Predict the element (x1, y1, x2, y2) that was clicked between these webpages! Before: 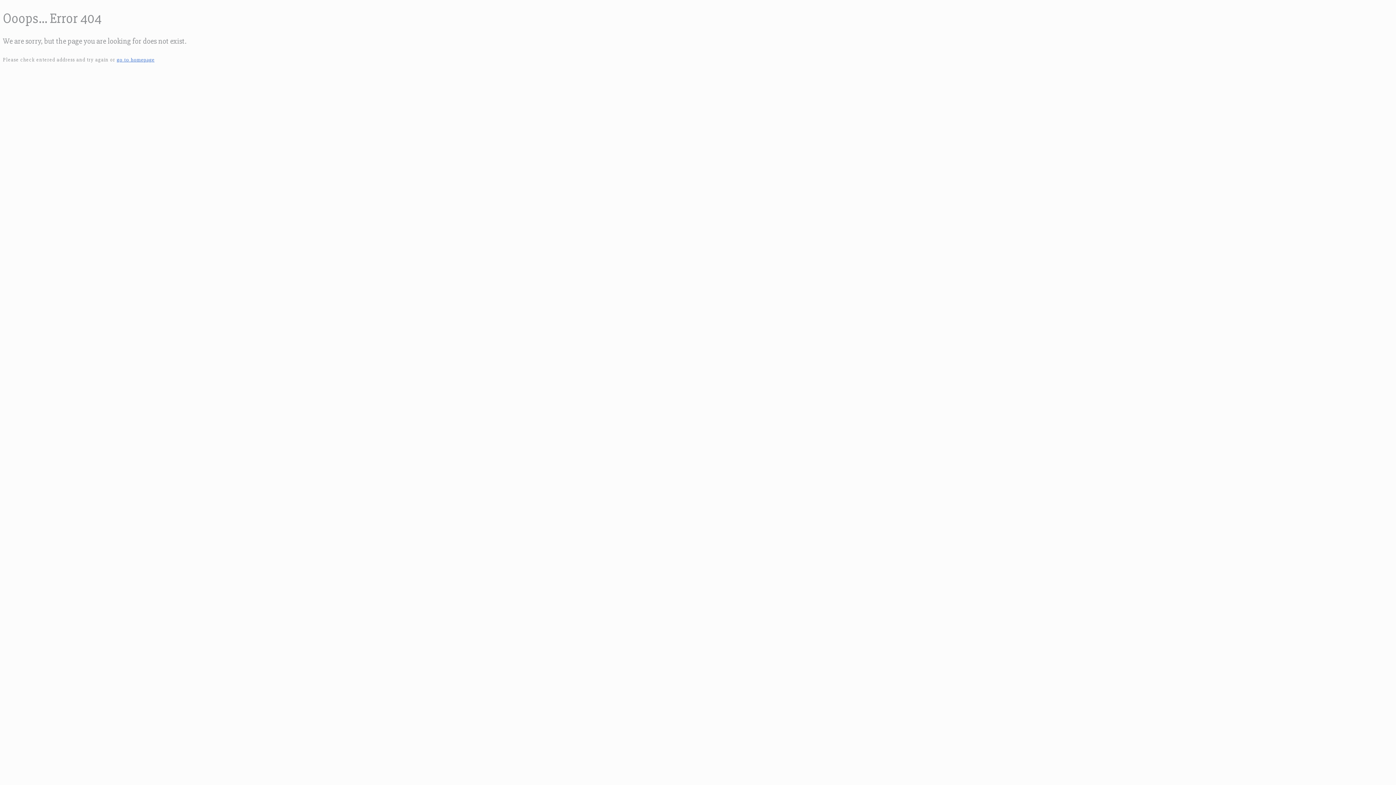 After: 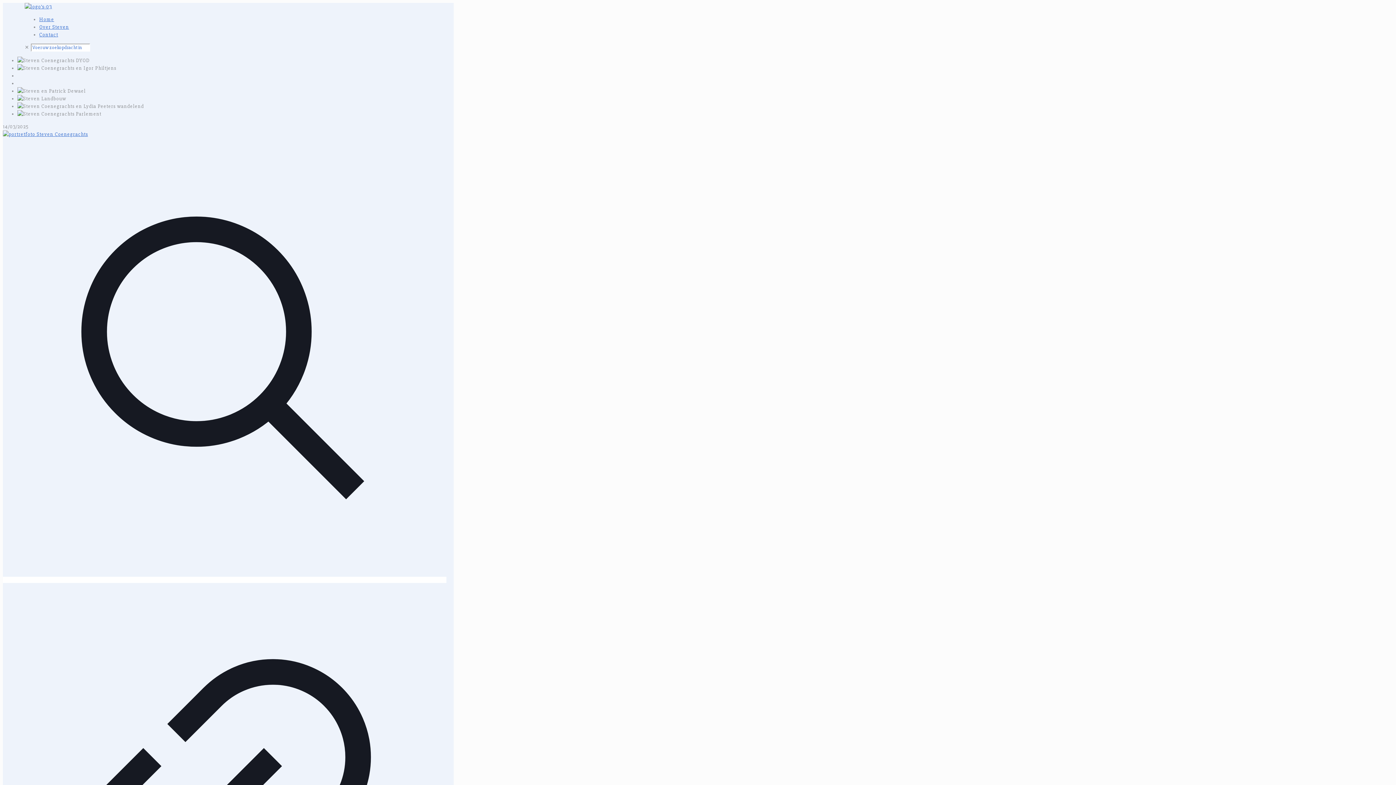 Action: label: go to homepage bbox: (116, 57, 154, 62)